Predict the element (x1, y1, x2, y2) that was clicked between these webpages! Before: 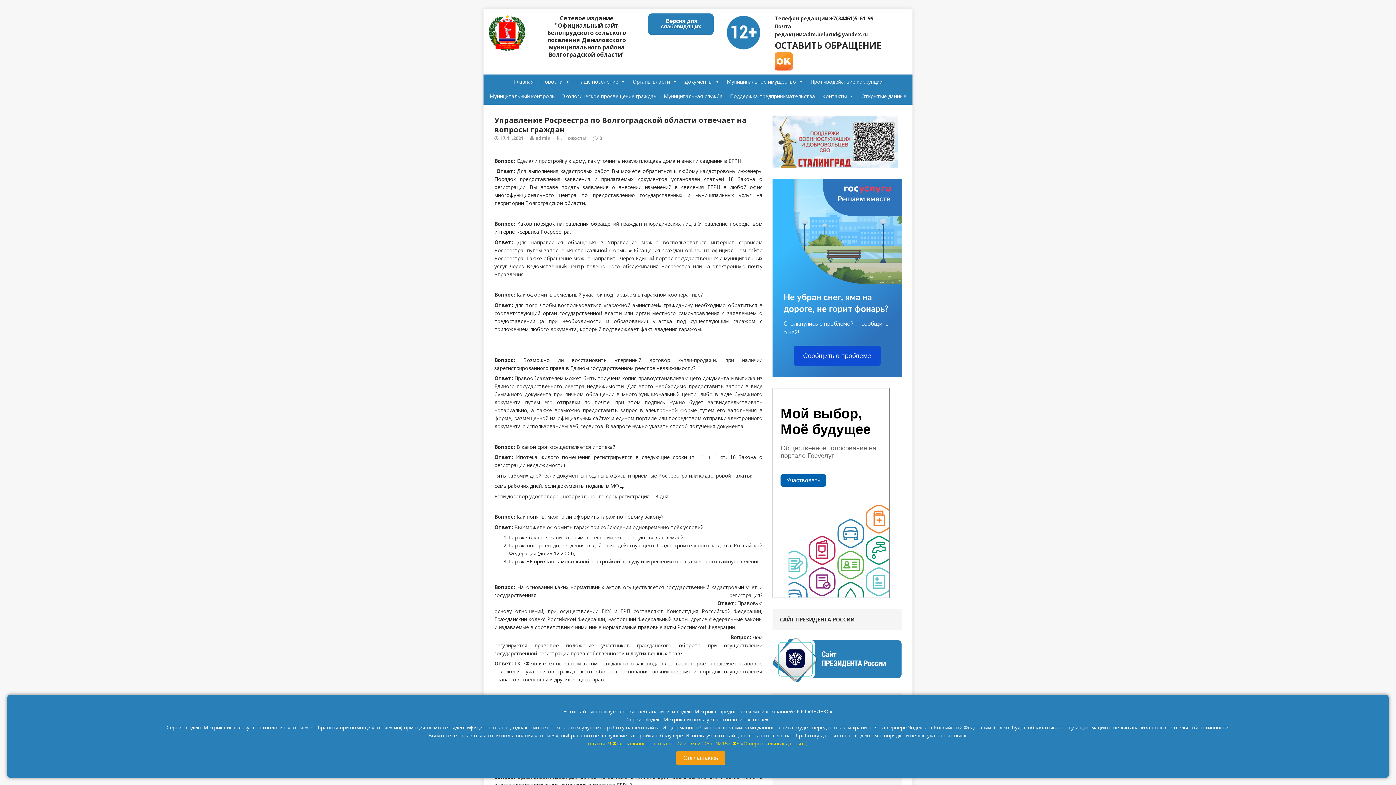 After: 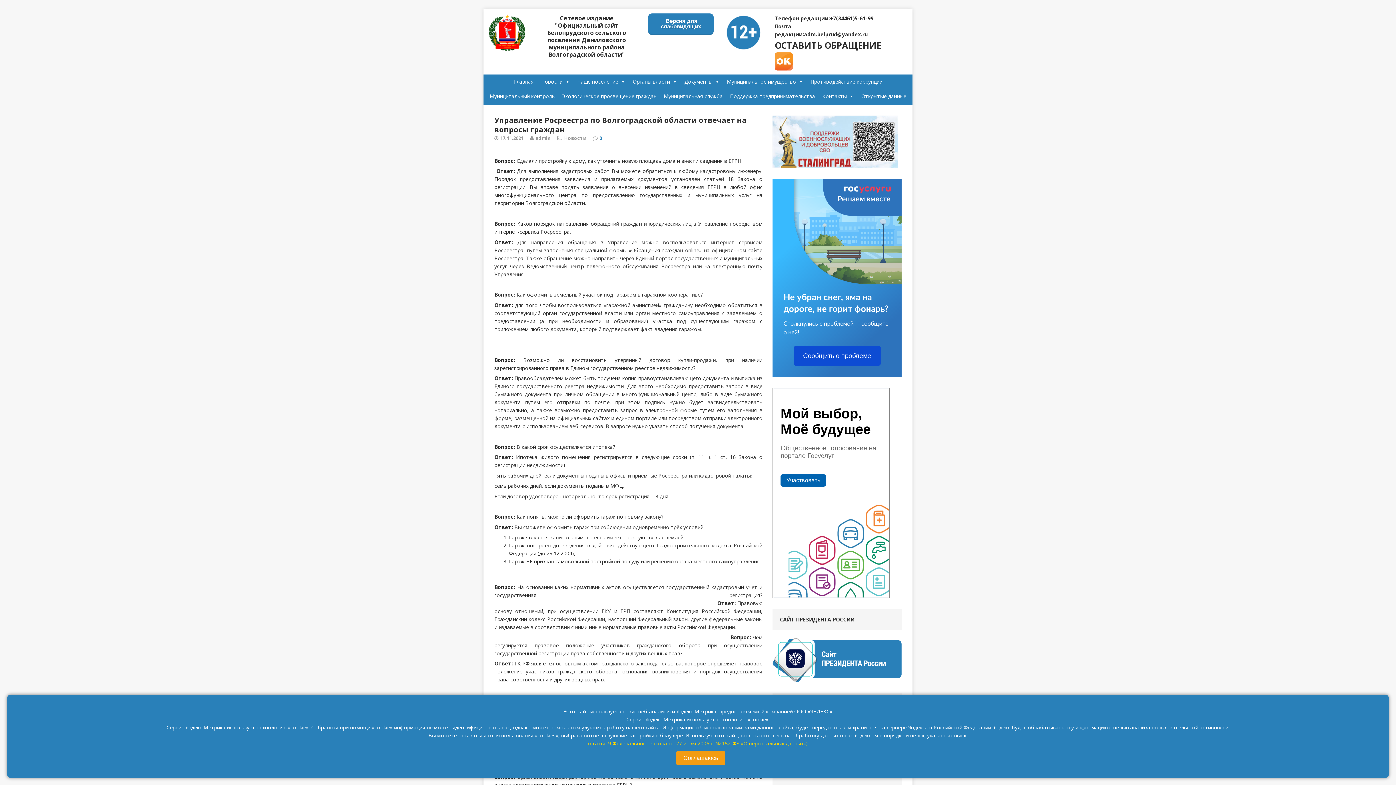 Action: label: 0 bbox: (599, 134, 602, 141)